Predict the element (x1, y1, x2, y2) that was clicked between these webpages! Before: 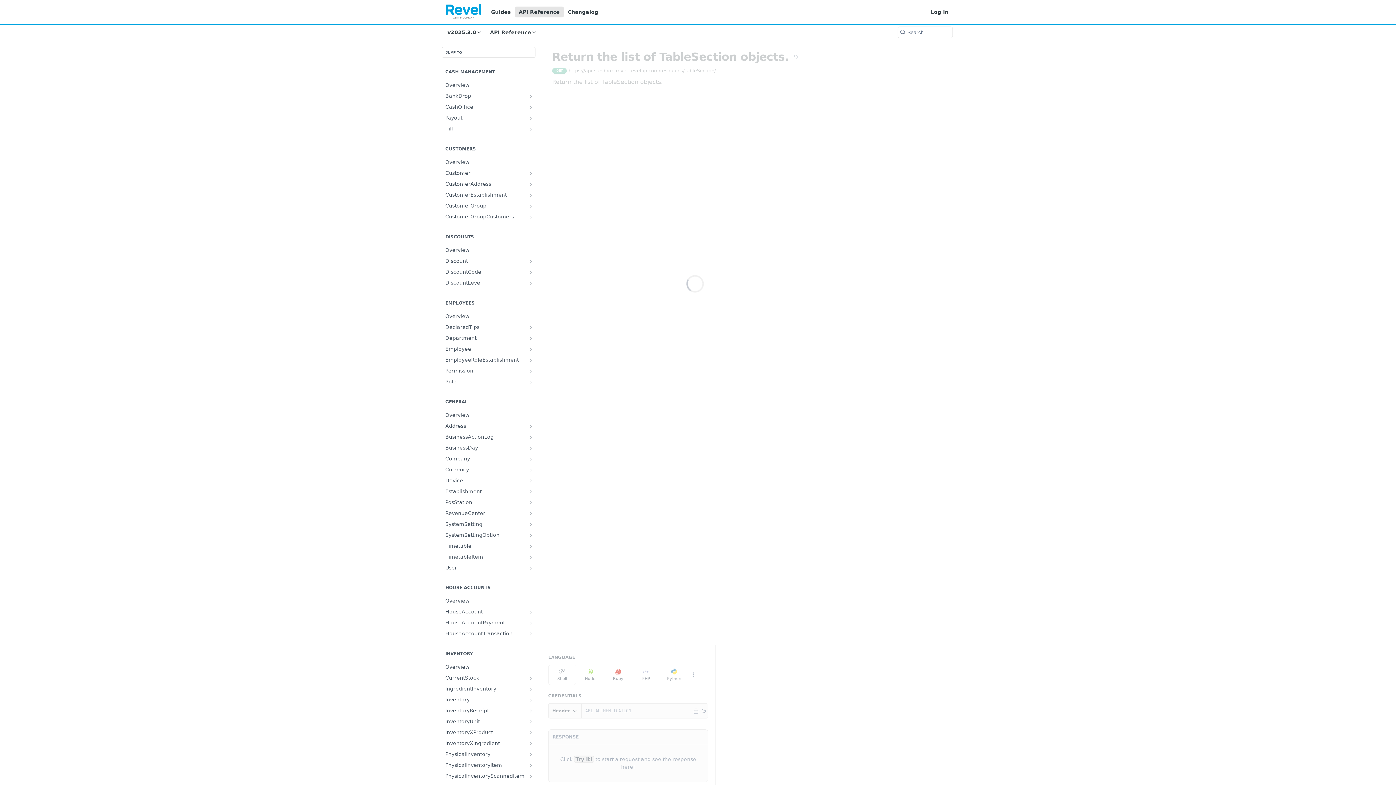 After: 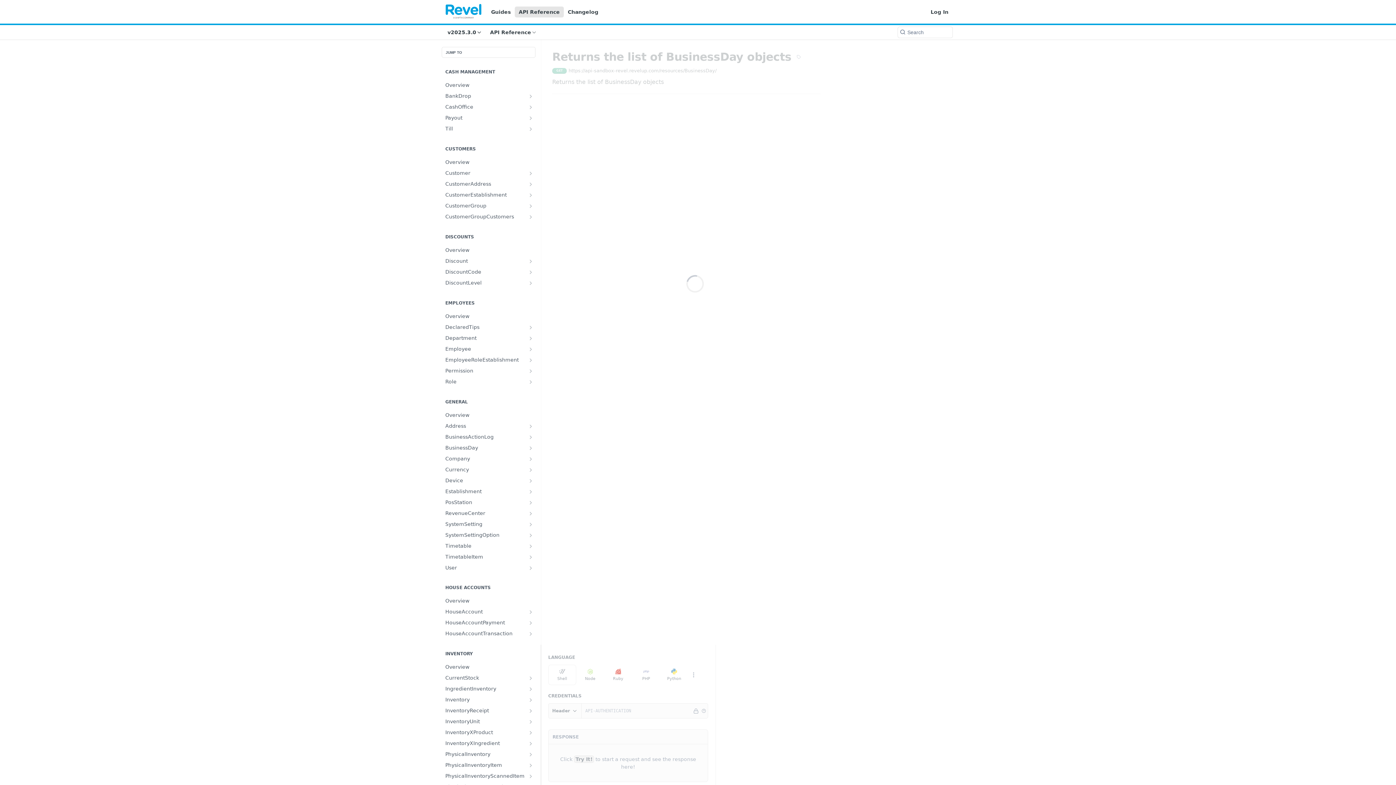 Action: bbox: (441, 442, 535, 453) label: BusinessDay